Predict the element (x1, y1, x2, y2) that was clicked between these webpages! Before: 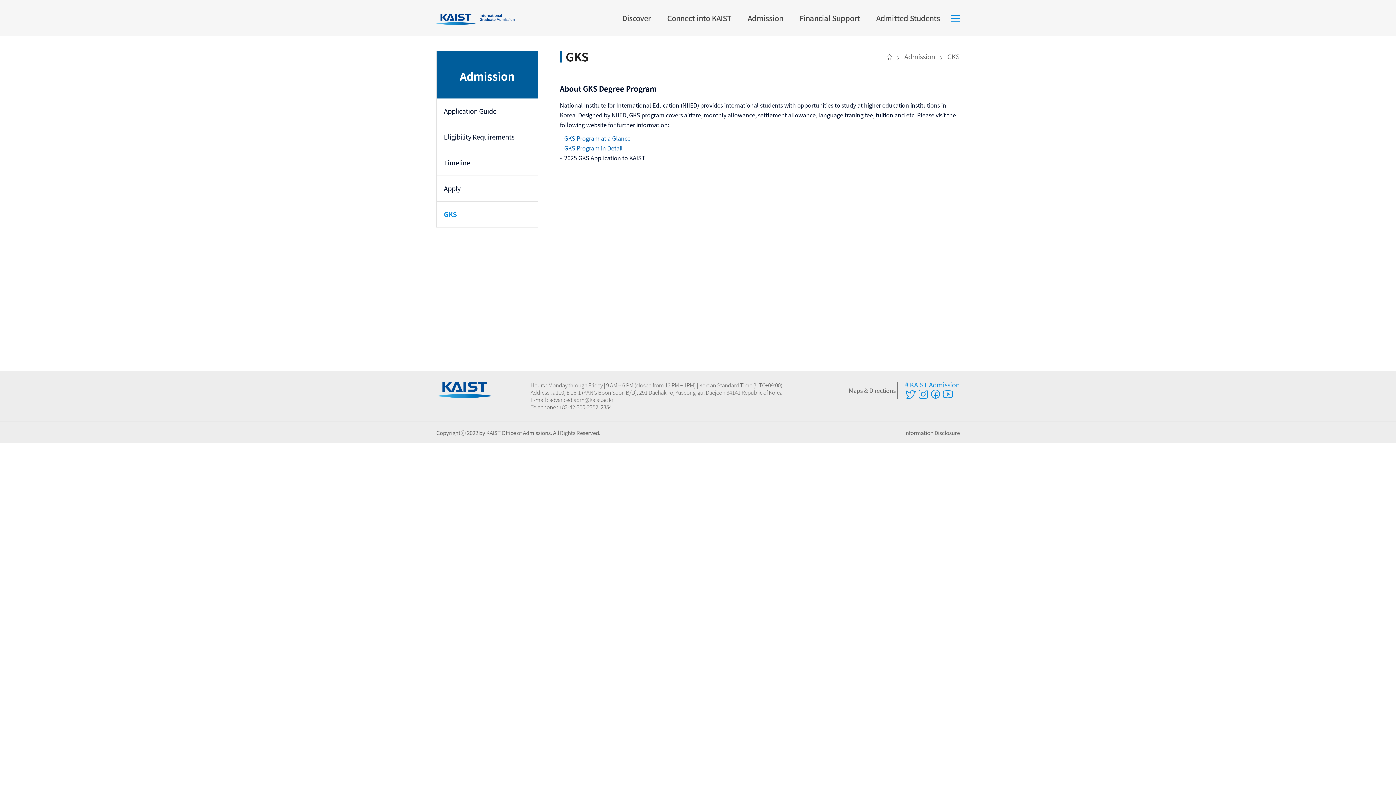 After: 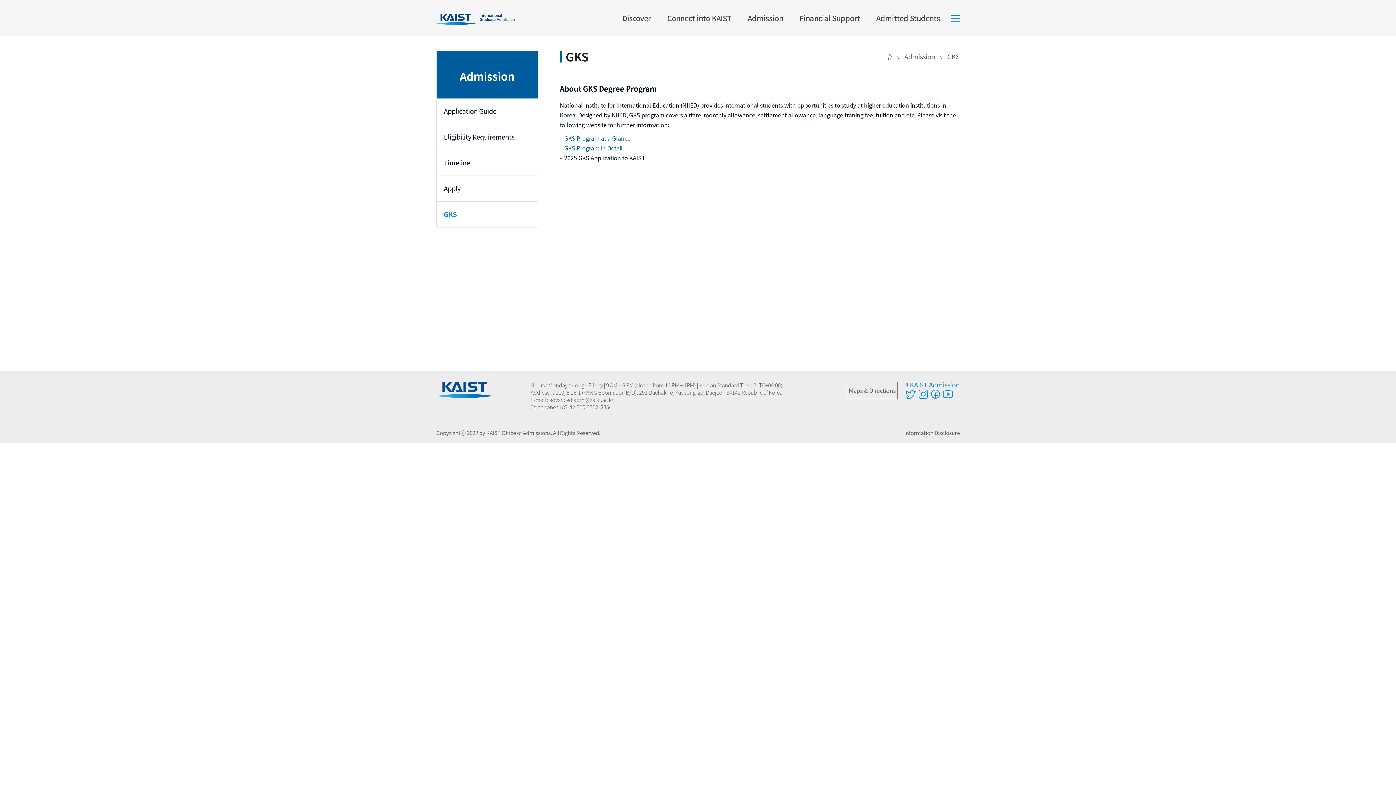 Action: label: Youtube bbox: (942, 388, 953, 400)